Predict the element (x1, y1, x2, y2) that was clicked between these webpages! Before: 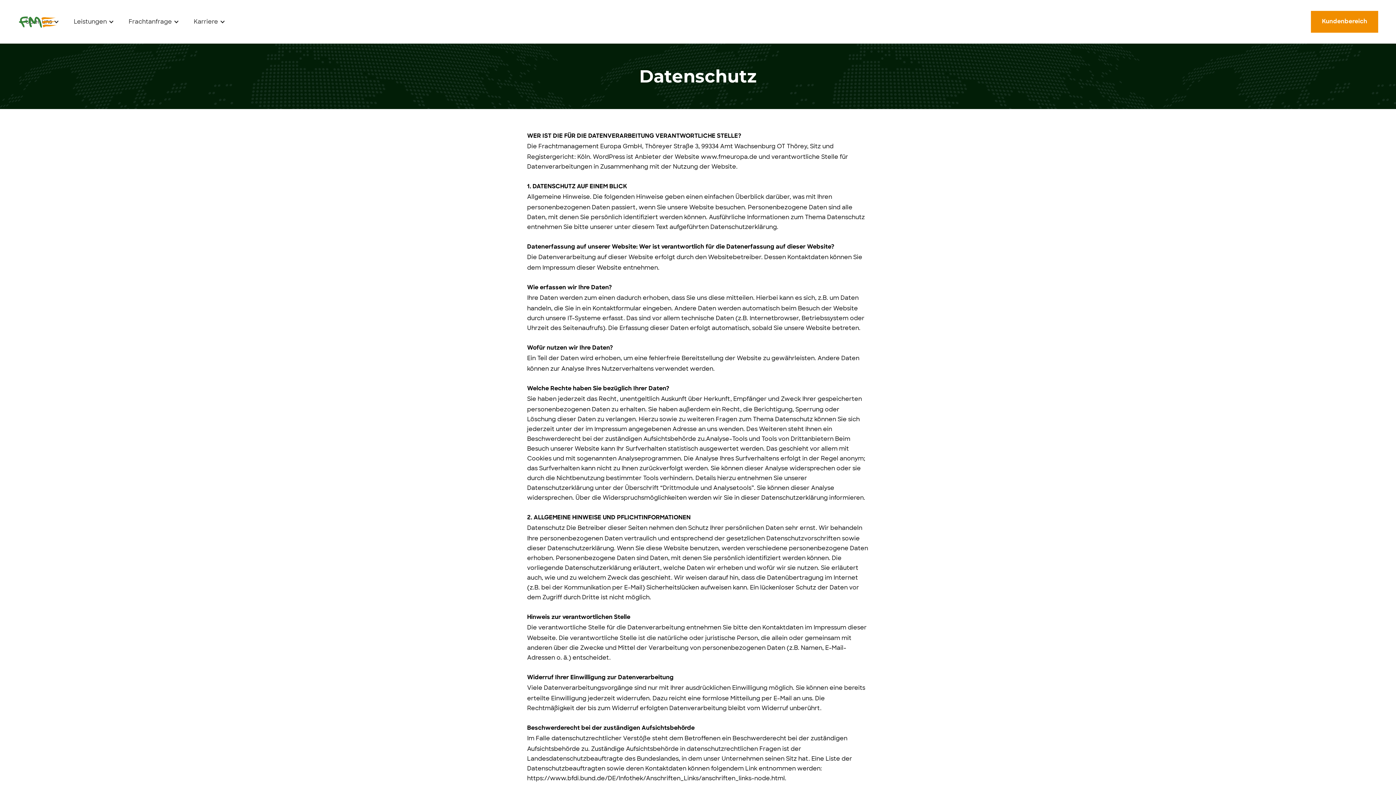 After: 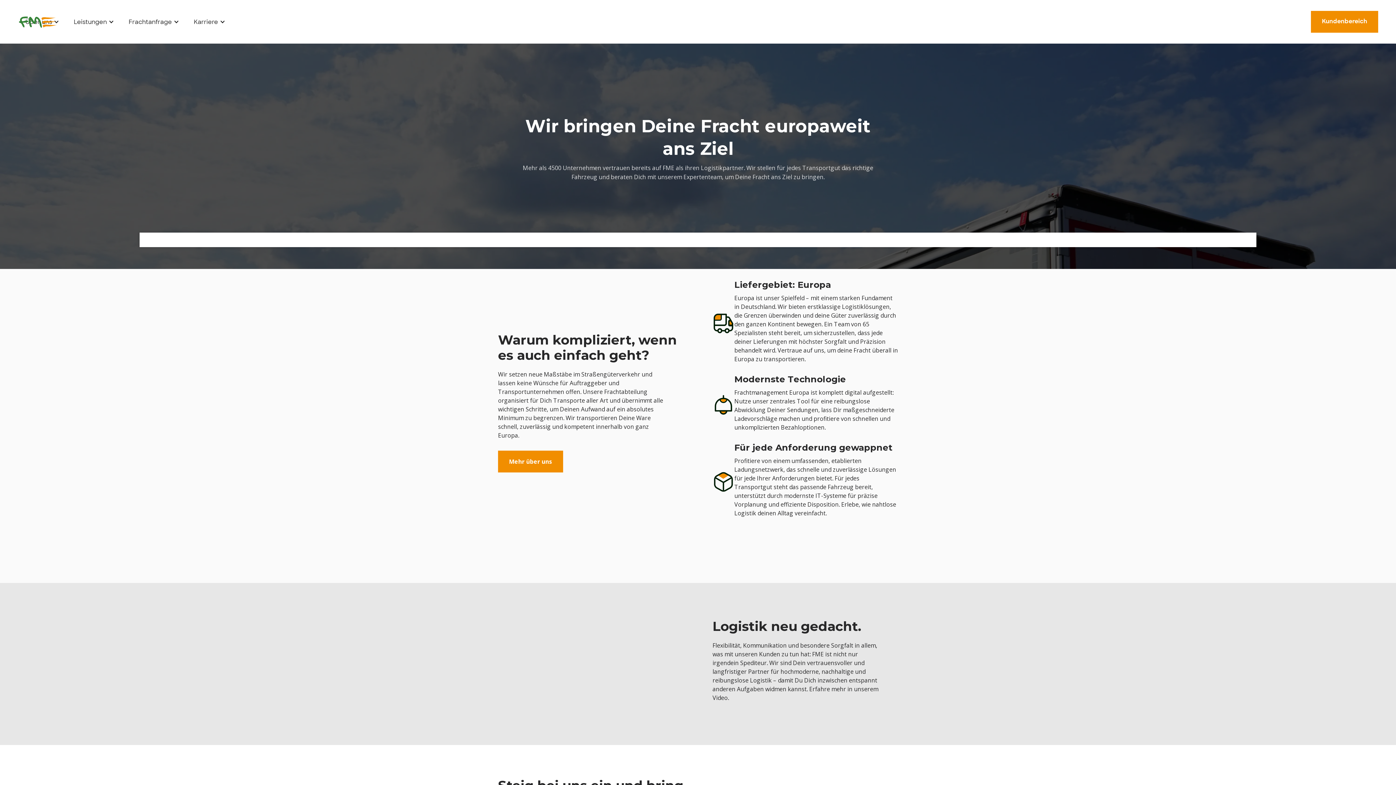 Action: bbox: (18, 15, 57, 27)